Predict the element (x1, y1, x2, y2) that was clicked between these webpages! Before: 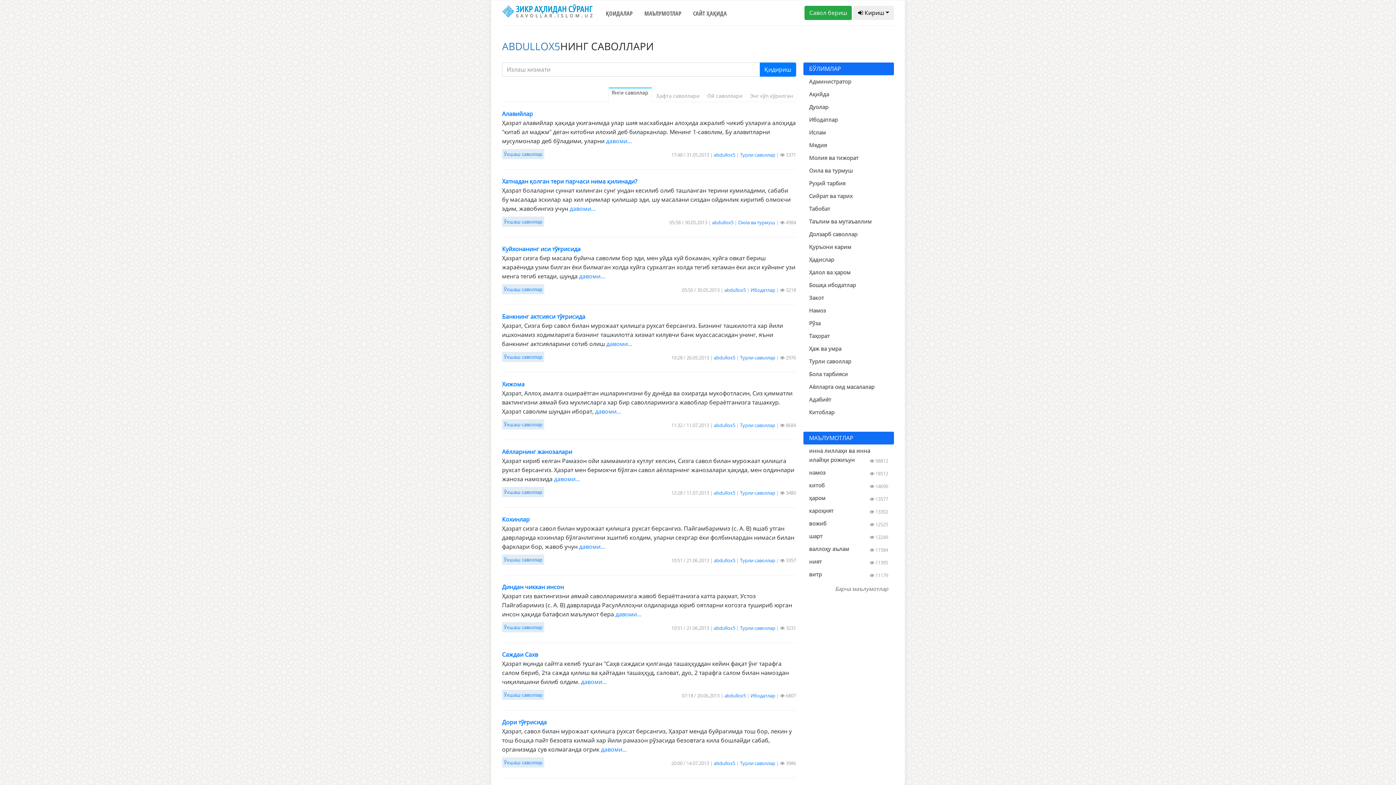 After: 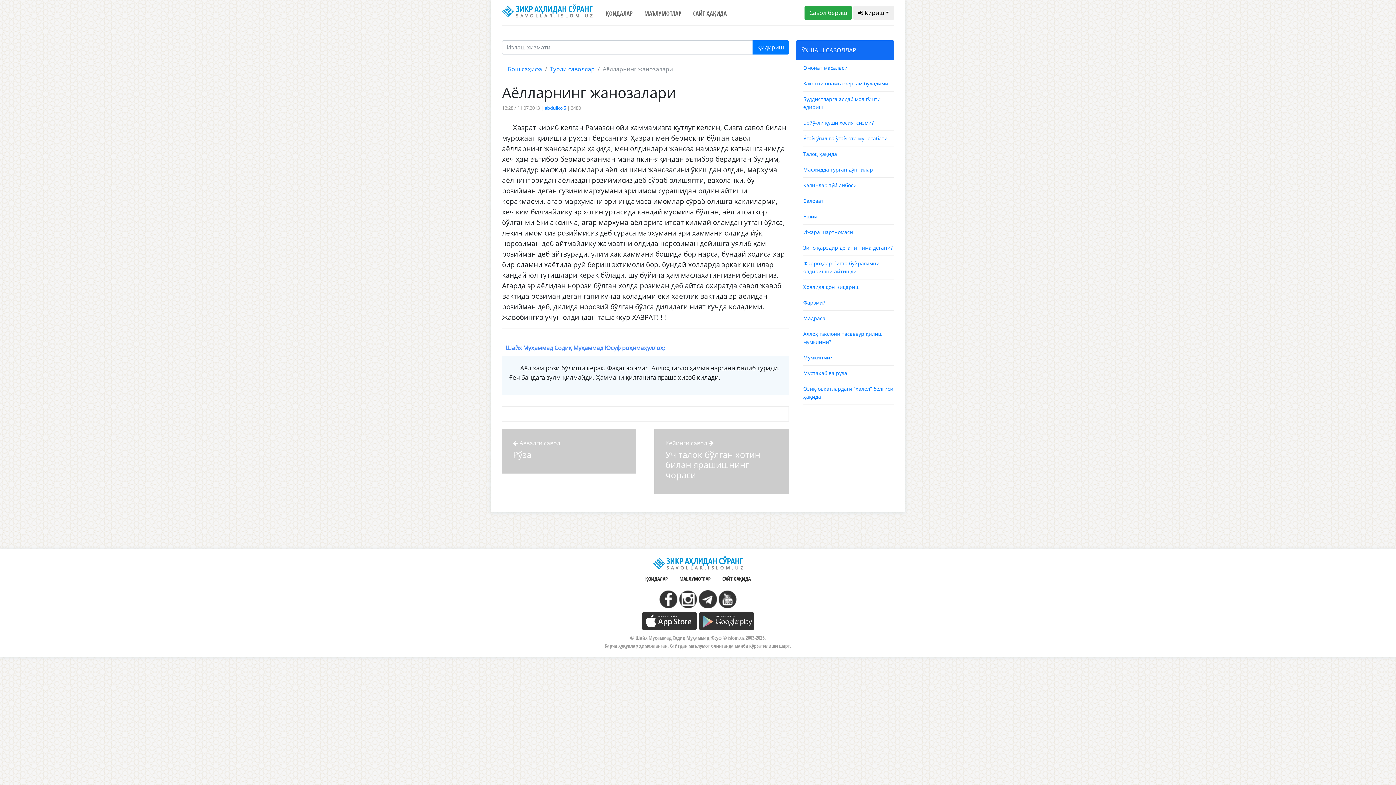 Action: bbox: (502, 448, 572, 456) label: Аёлларнинг жанозалари